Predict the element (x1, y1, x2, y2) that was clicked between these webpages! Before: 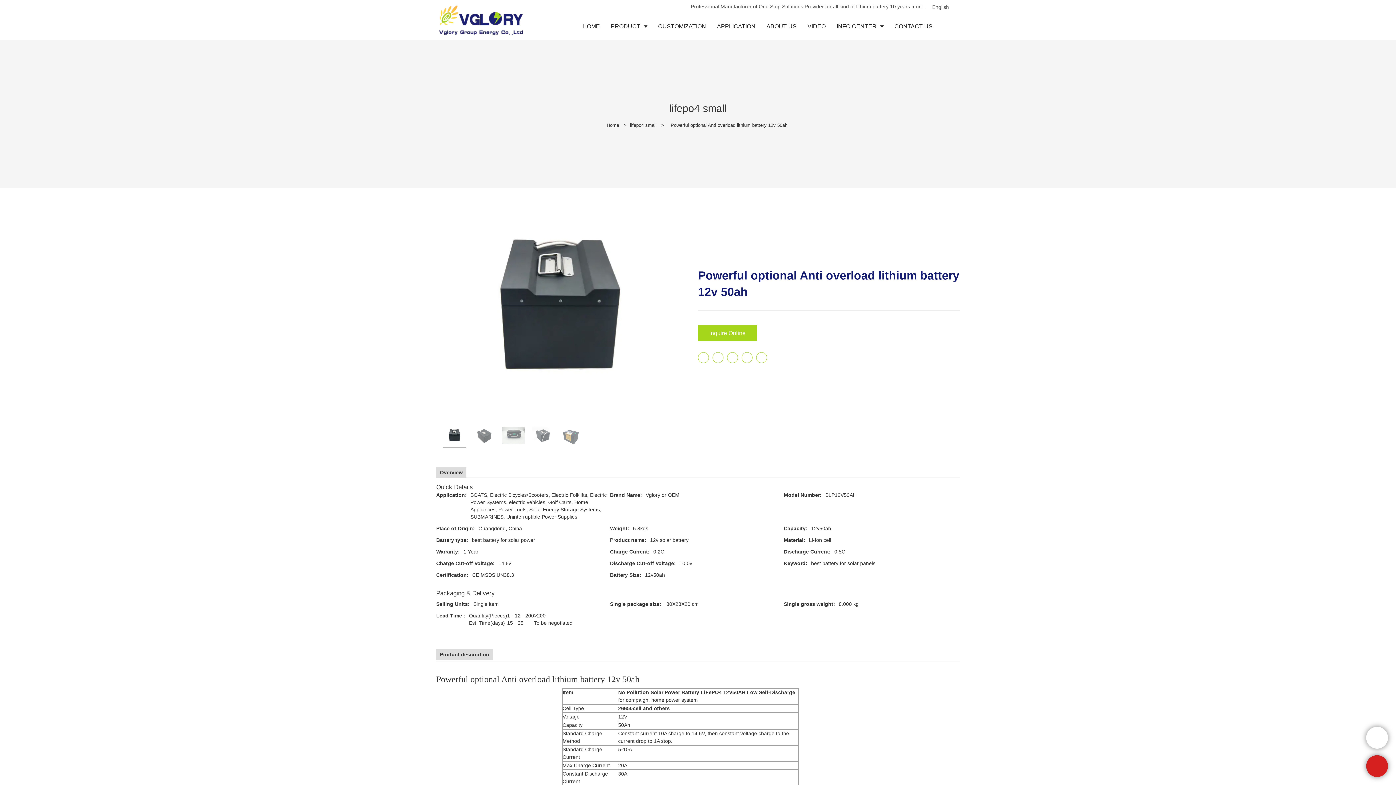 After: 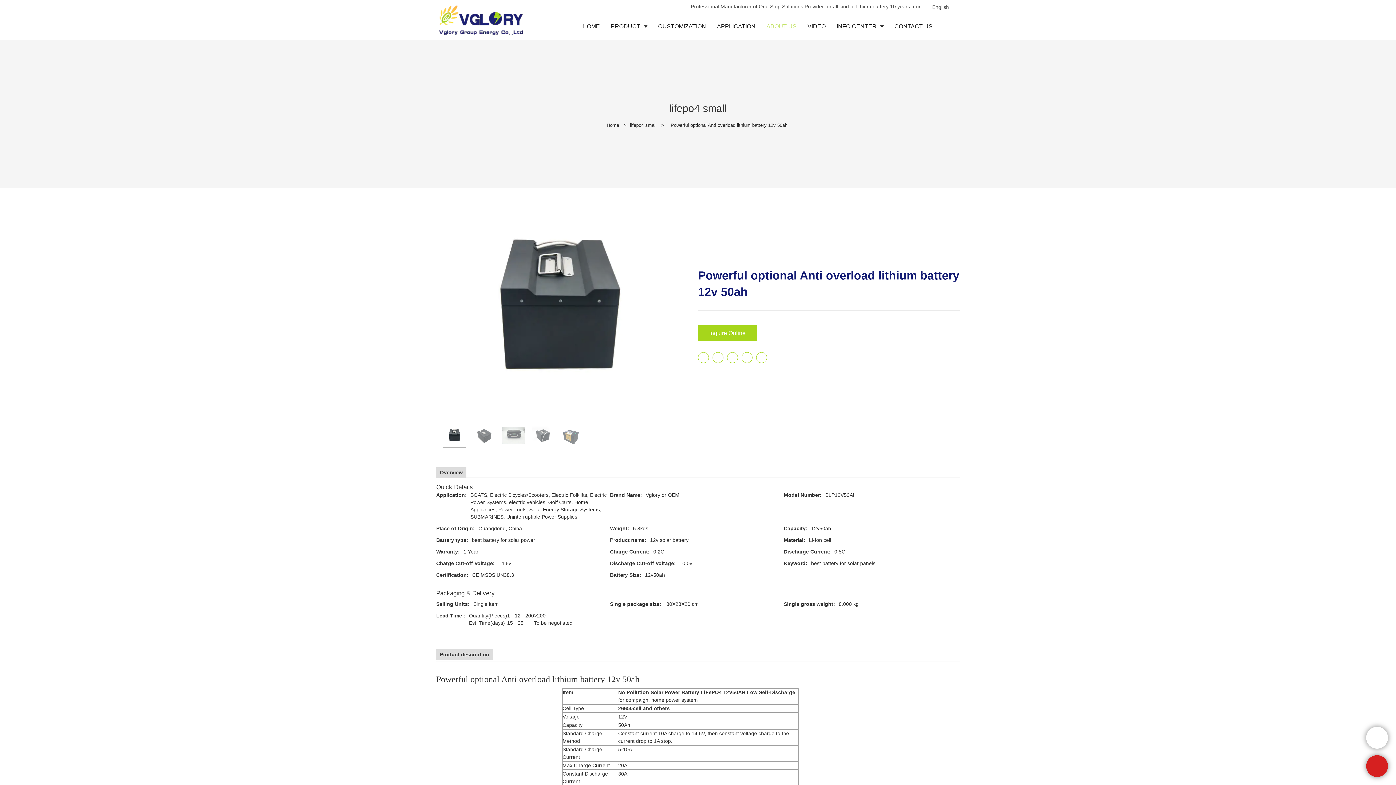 Action: bbox: (761, 13, 802, 40) label: ABOUT US